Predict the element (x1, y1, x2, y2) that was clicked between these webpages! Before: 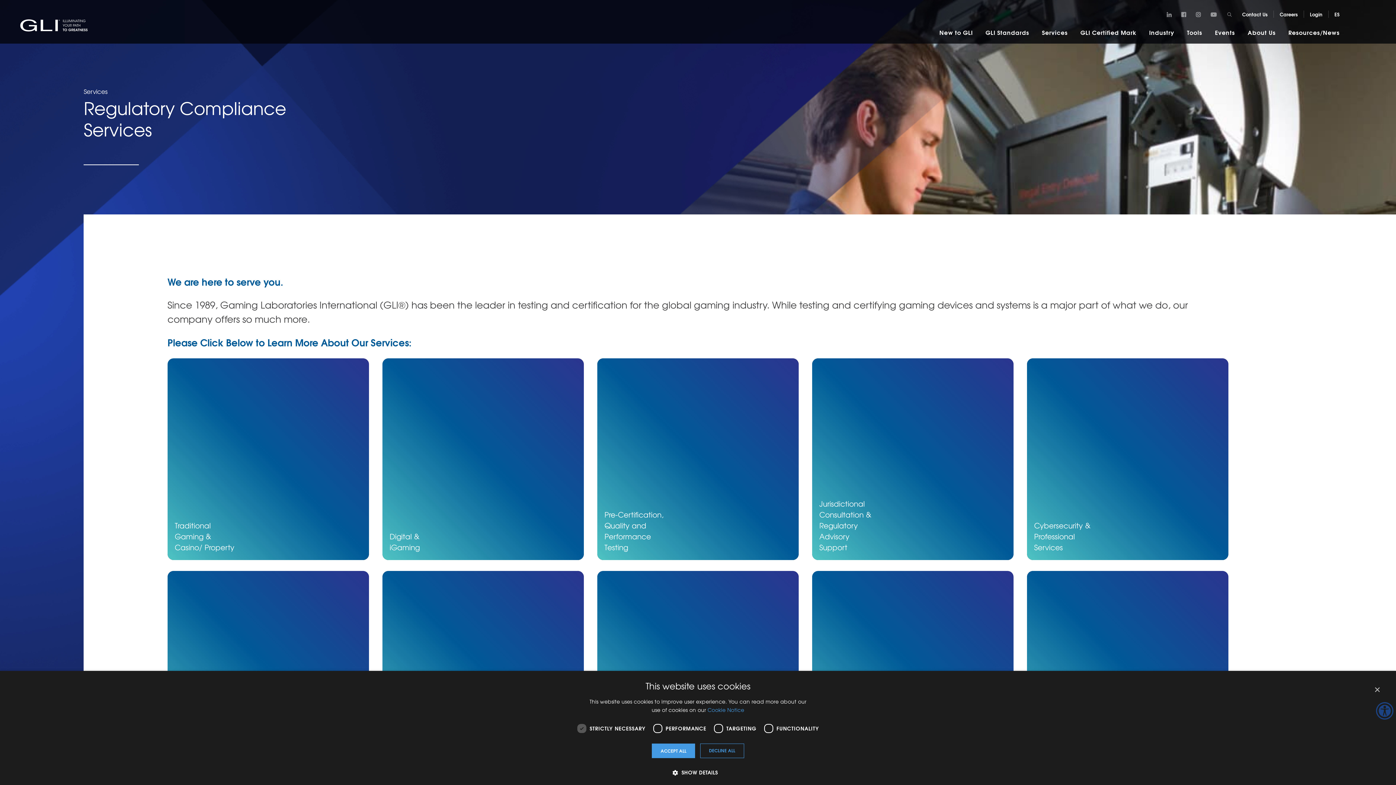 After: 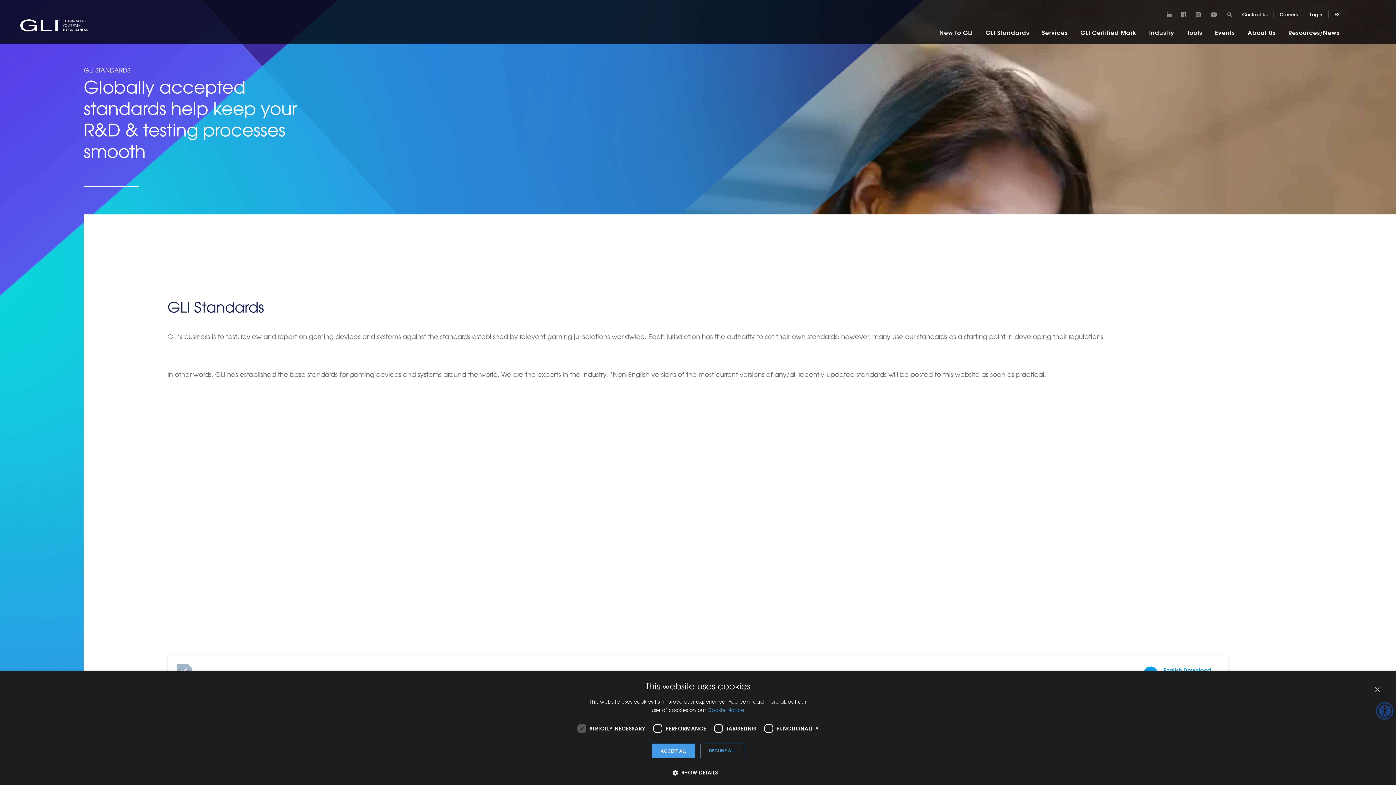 Action: bbox: (980, 27, 1034, 36) label: GLI Standards